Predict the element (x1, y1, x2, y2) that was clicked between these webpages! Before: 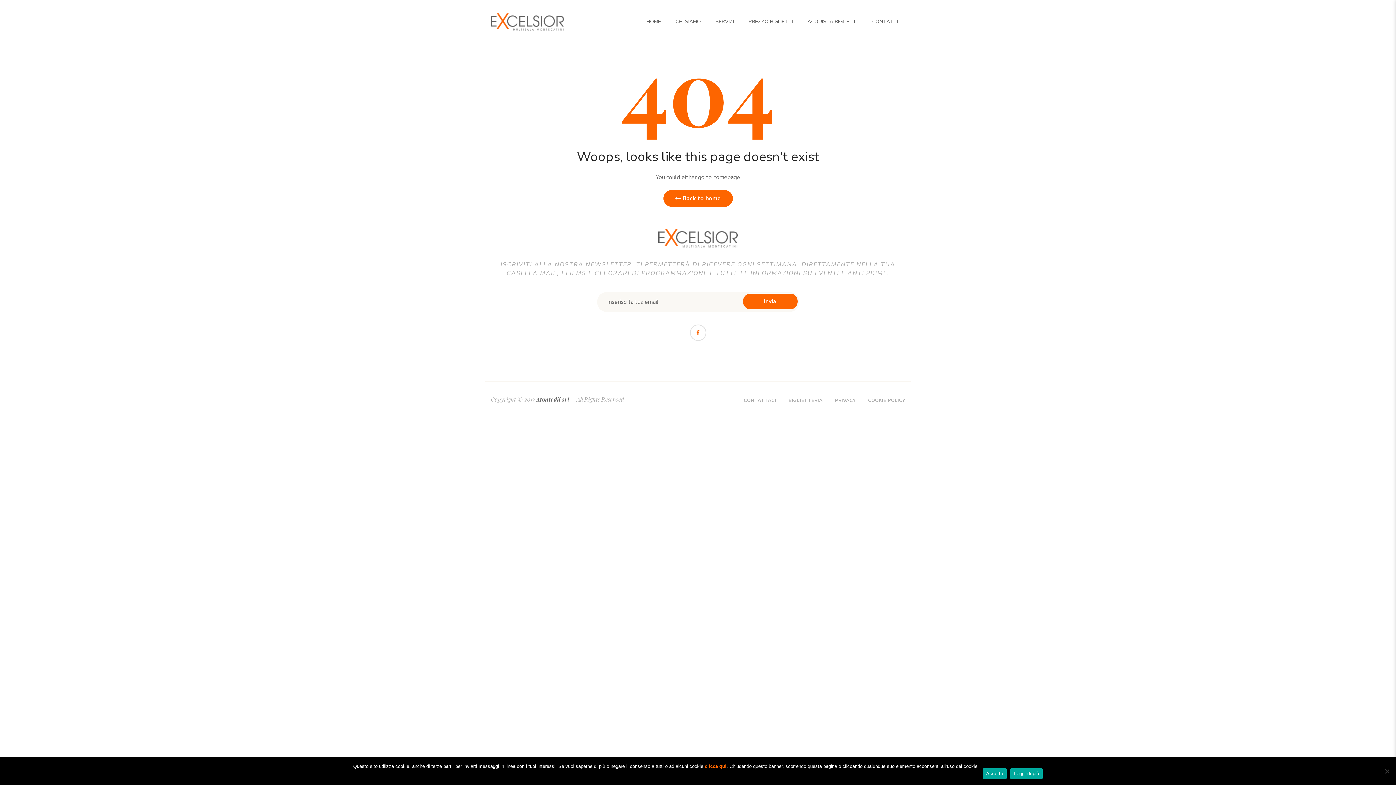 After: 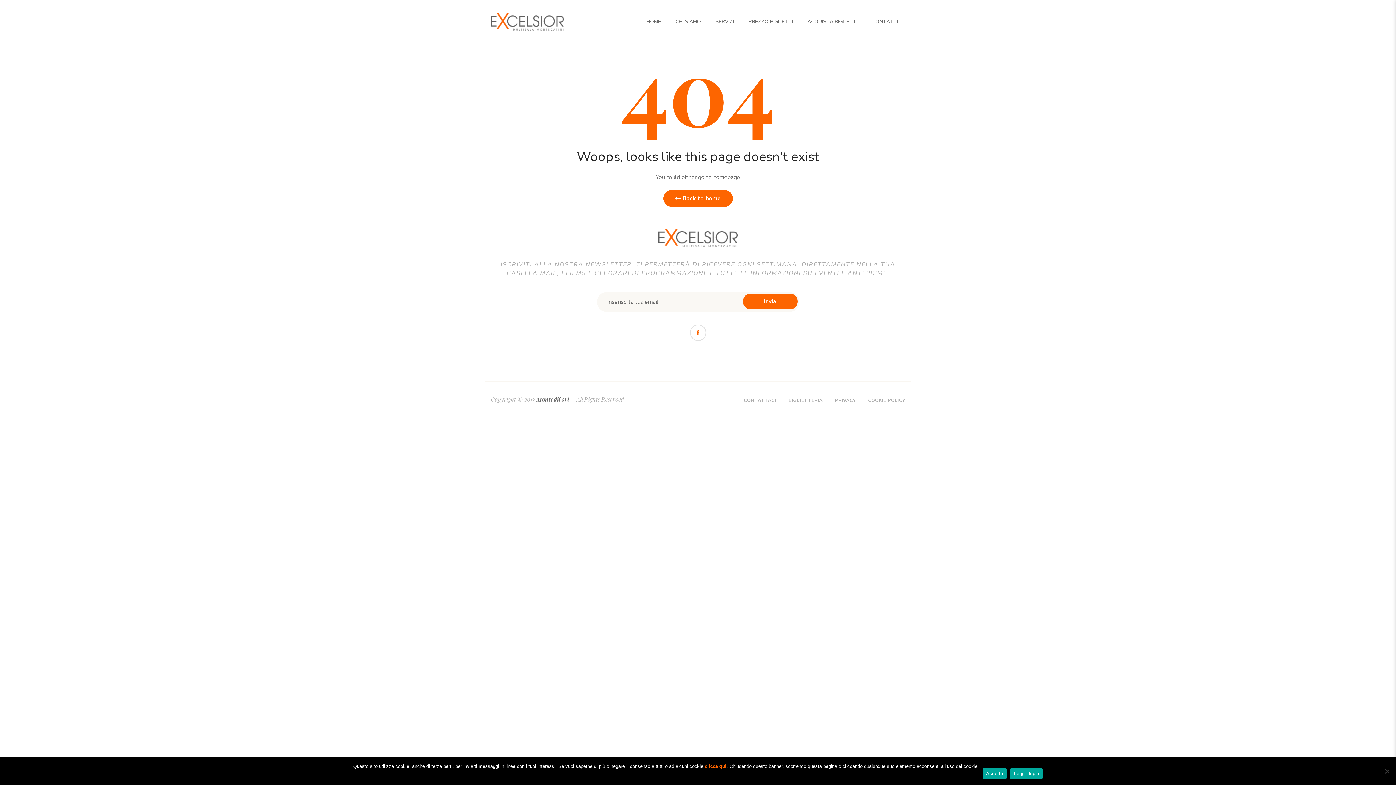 Action: bbox: (704, 764, 726, 769) label: clicca qui